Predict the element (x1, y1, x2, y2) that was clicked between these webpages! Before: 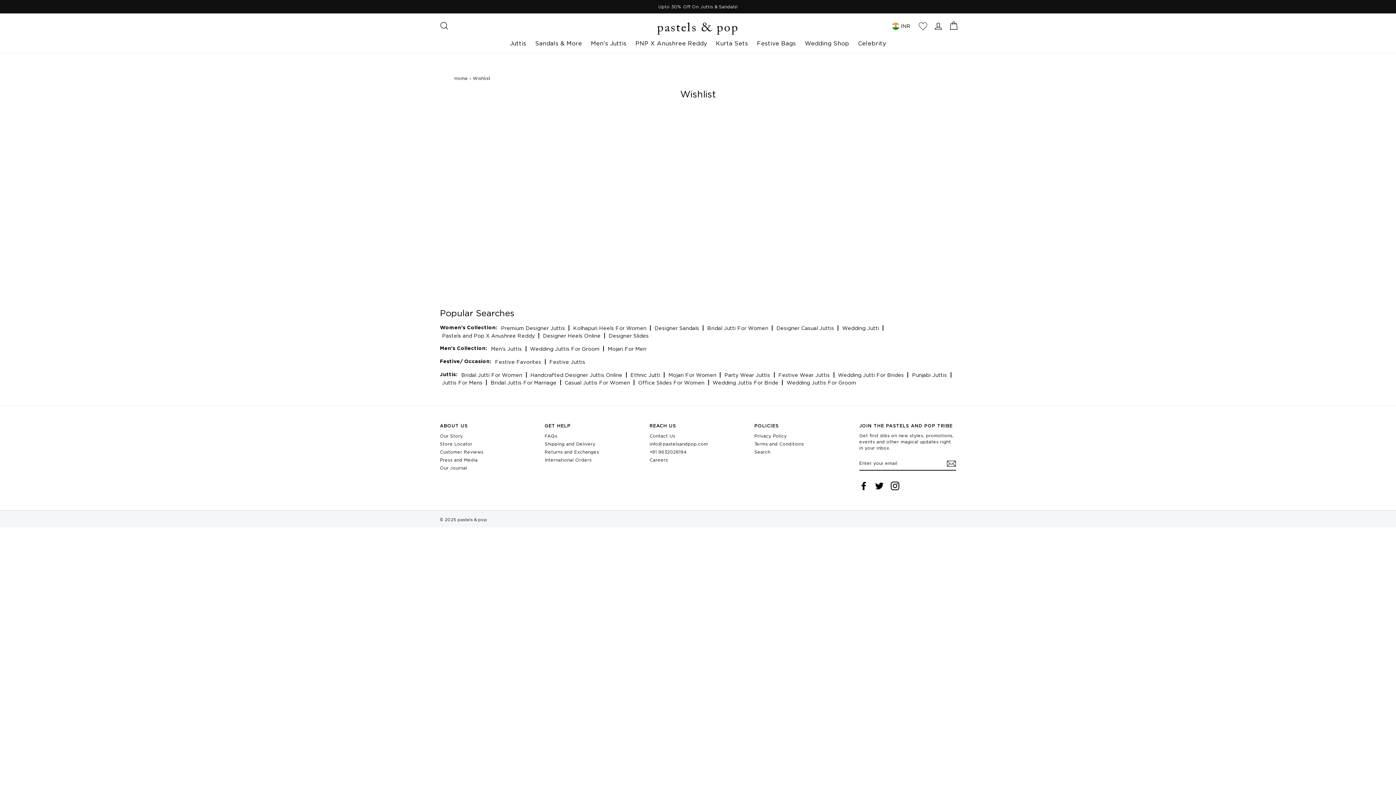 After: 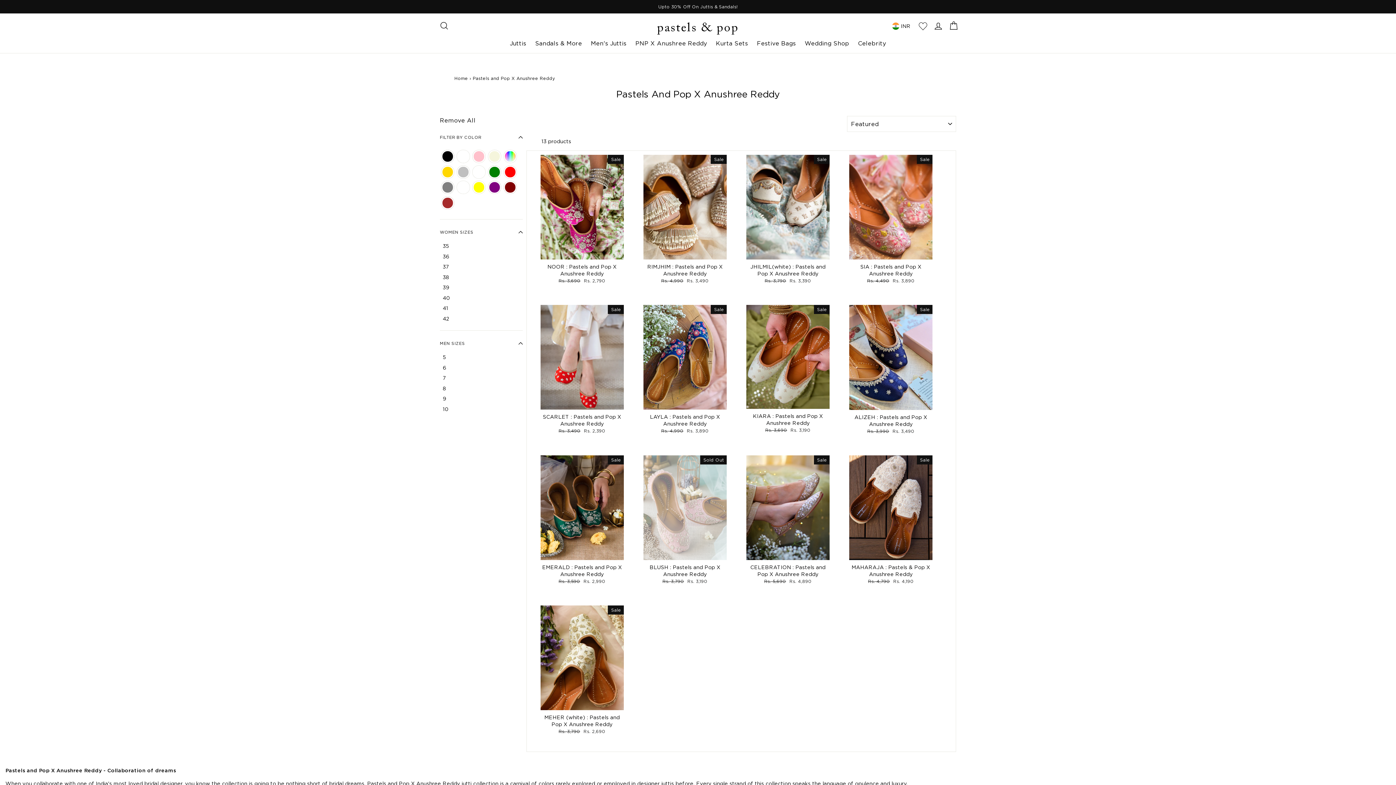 Action: label: Pastels and Pop X Anushree Reddy bbox: (438, 333, 539, 338)